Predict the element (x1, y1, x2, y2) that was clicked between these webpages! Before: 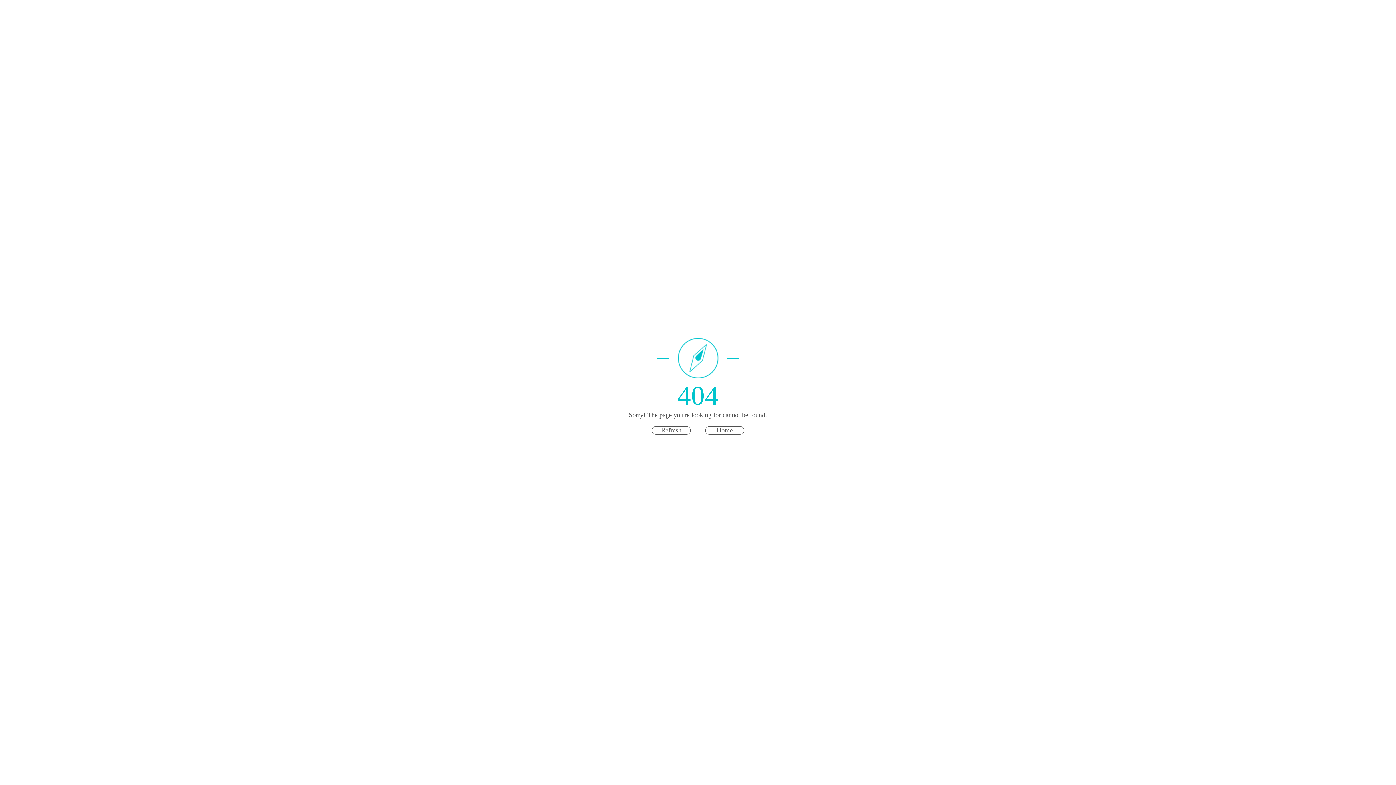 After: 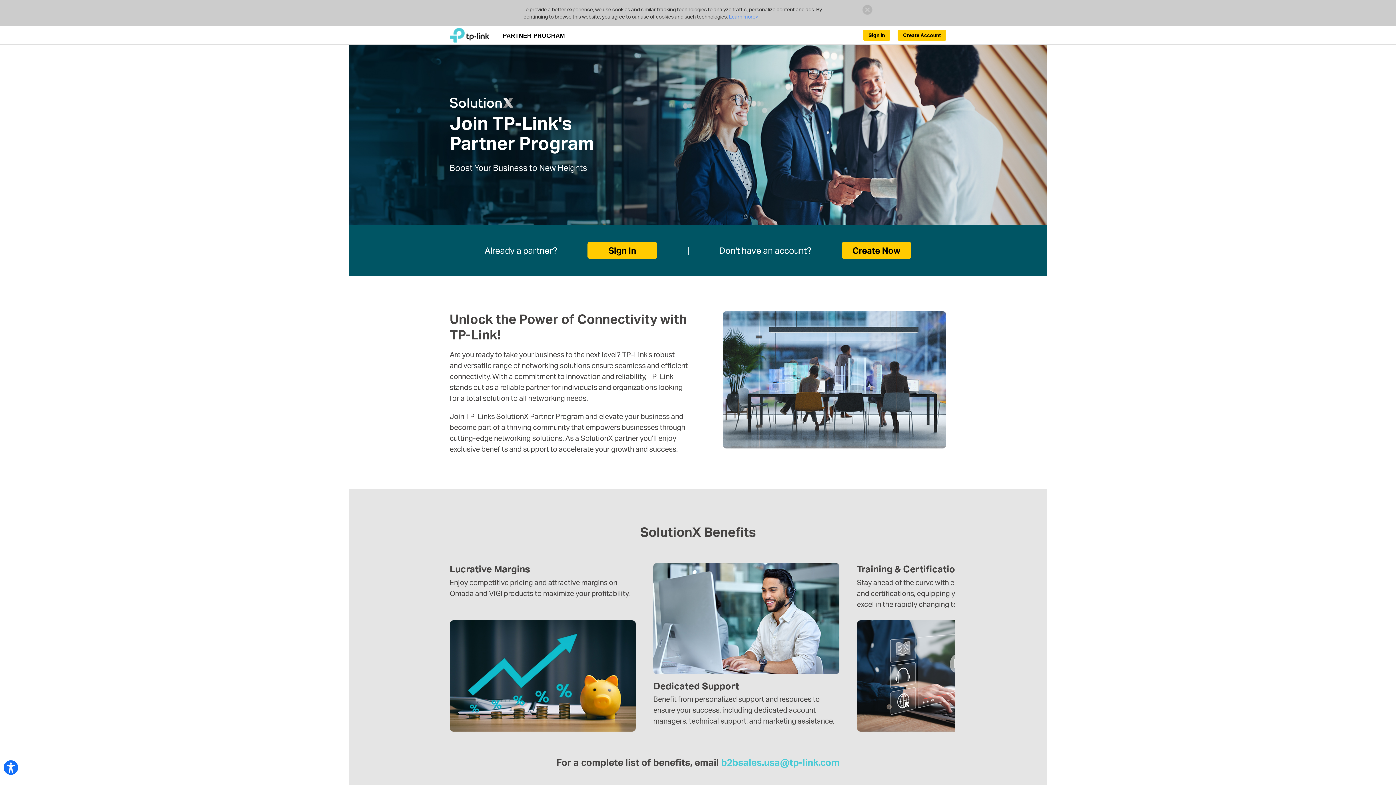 Action: label: Home bbox: (705, 426, 744, 434)